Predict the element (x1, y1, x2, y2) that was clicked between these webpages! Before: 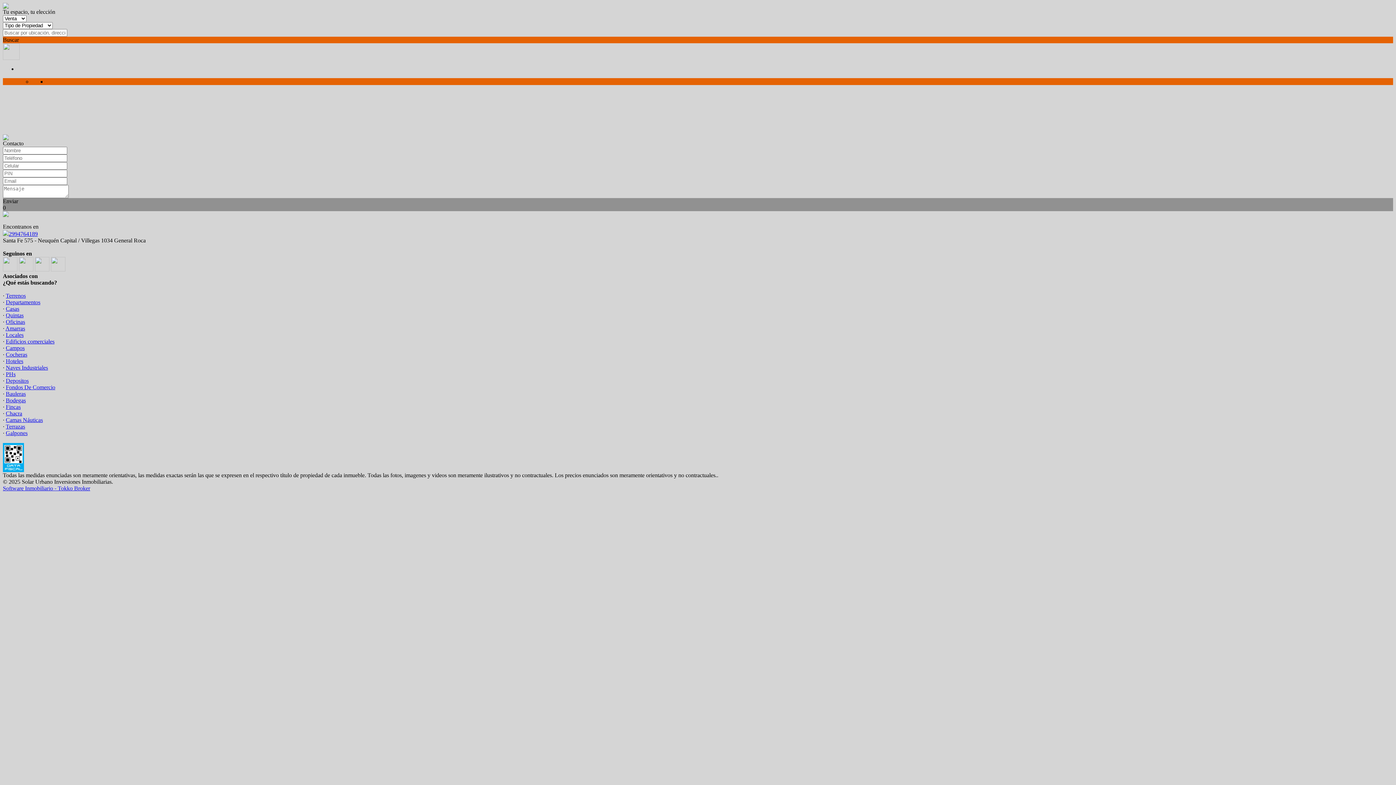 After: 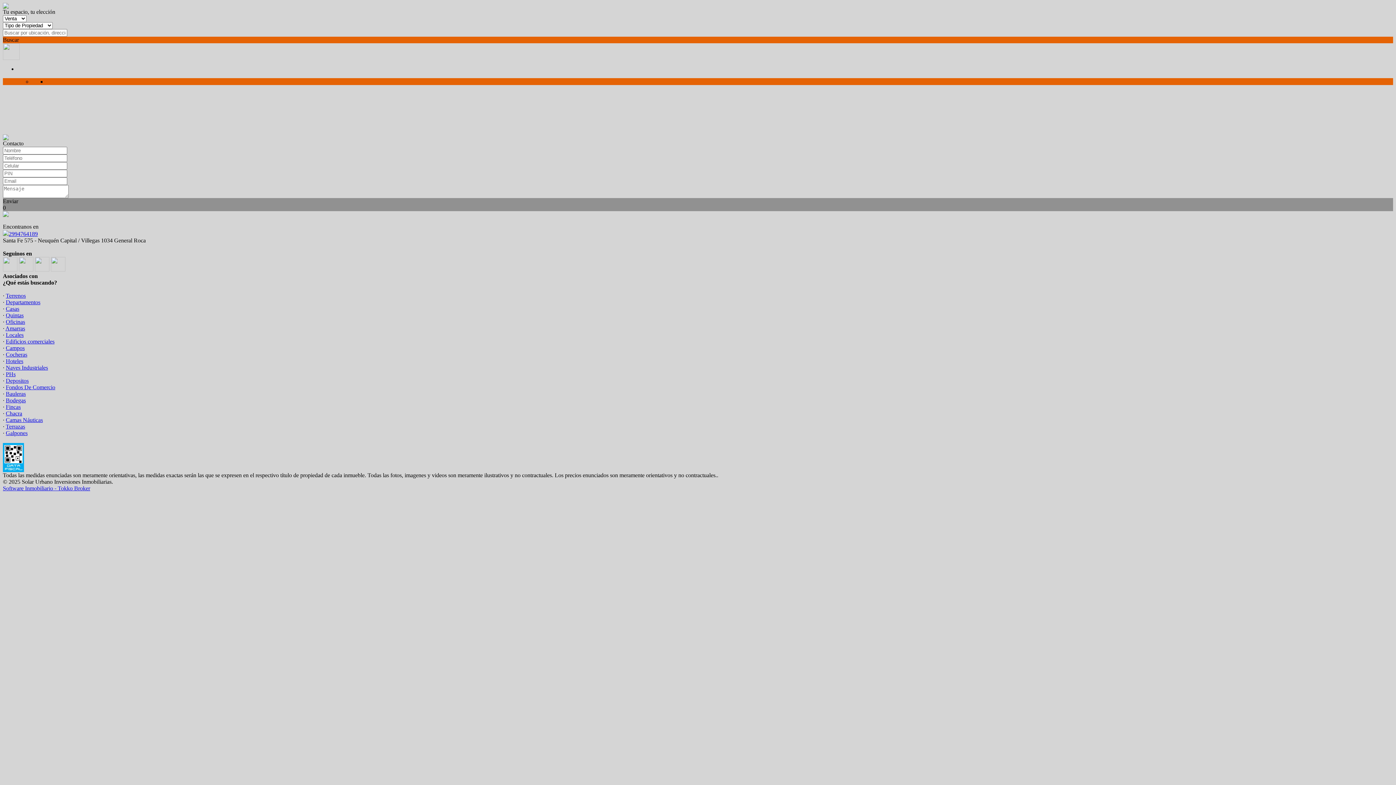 Action: bbox: (2, 467, 24, 473)